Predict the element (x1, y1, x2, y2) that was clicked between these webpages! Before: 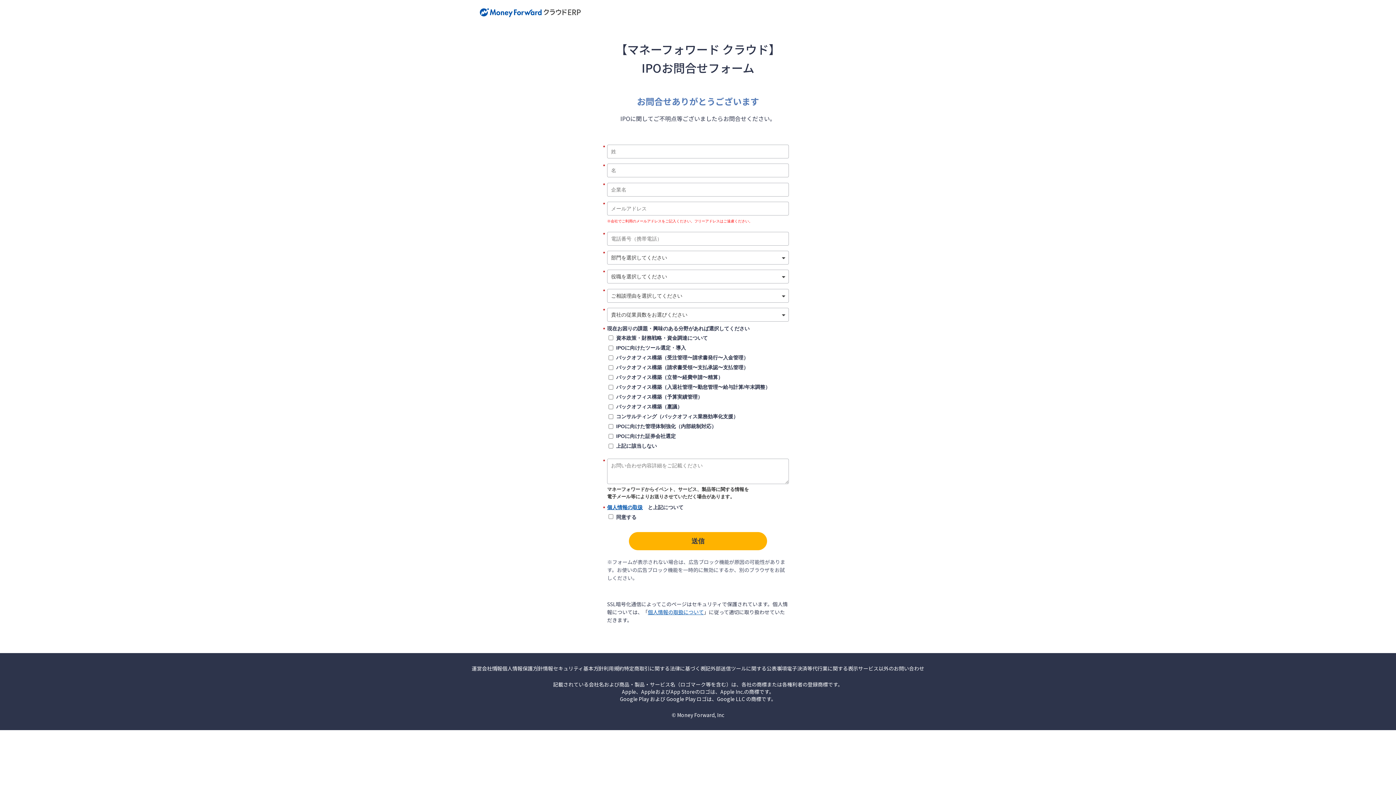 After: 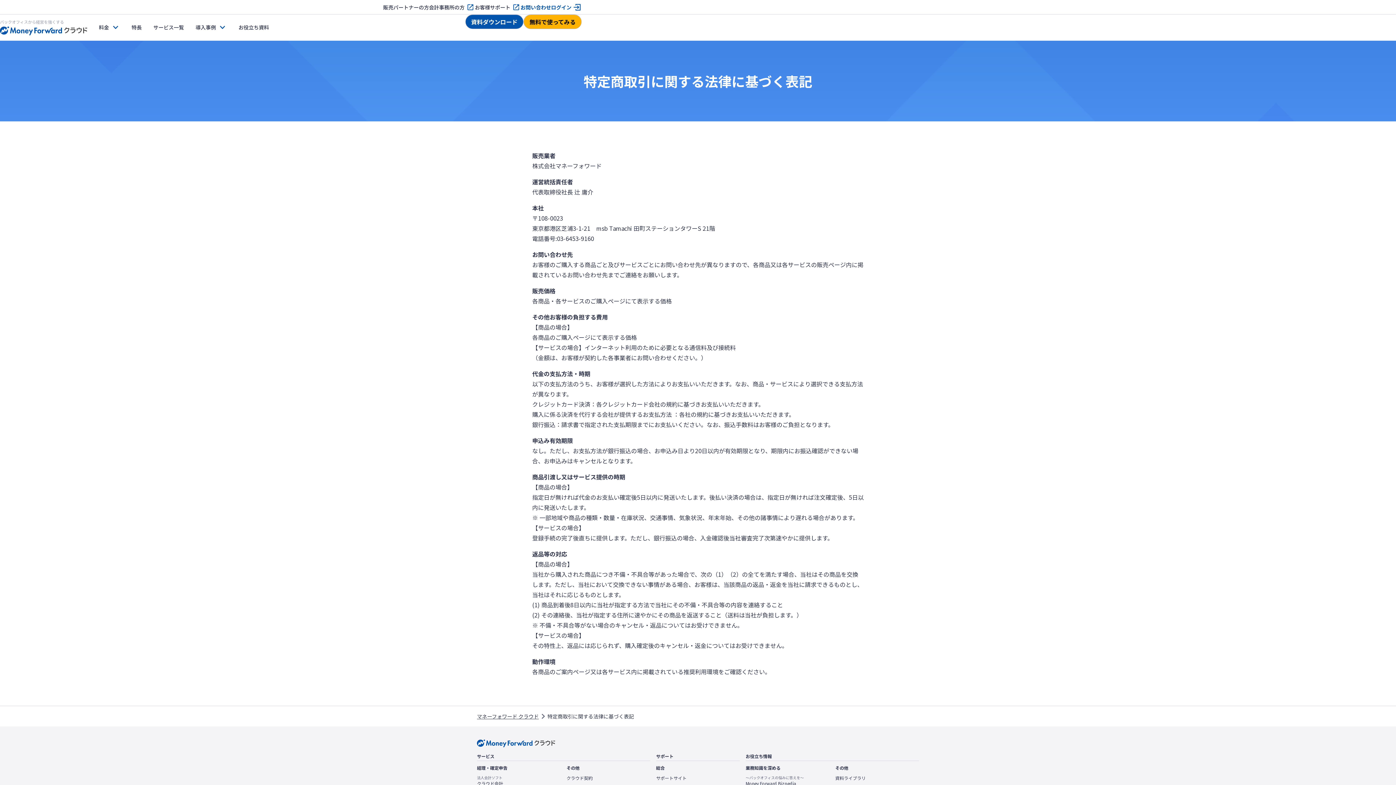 Action: bbox: (624, 664, 710, 672) label: 特定商取引に関する法律に基づく表記